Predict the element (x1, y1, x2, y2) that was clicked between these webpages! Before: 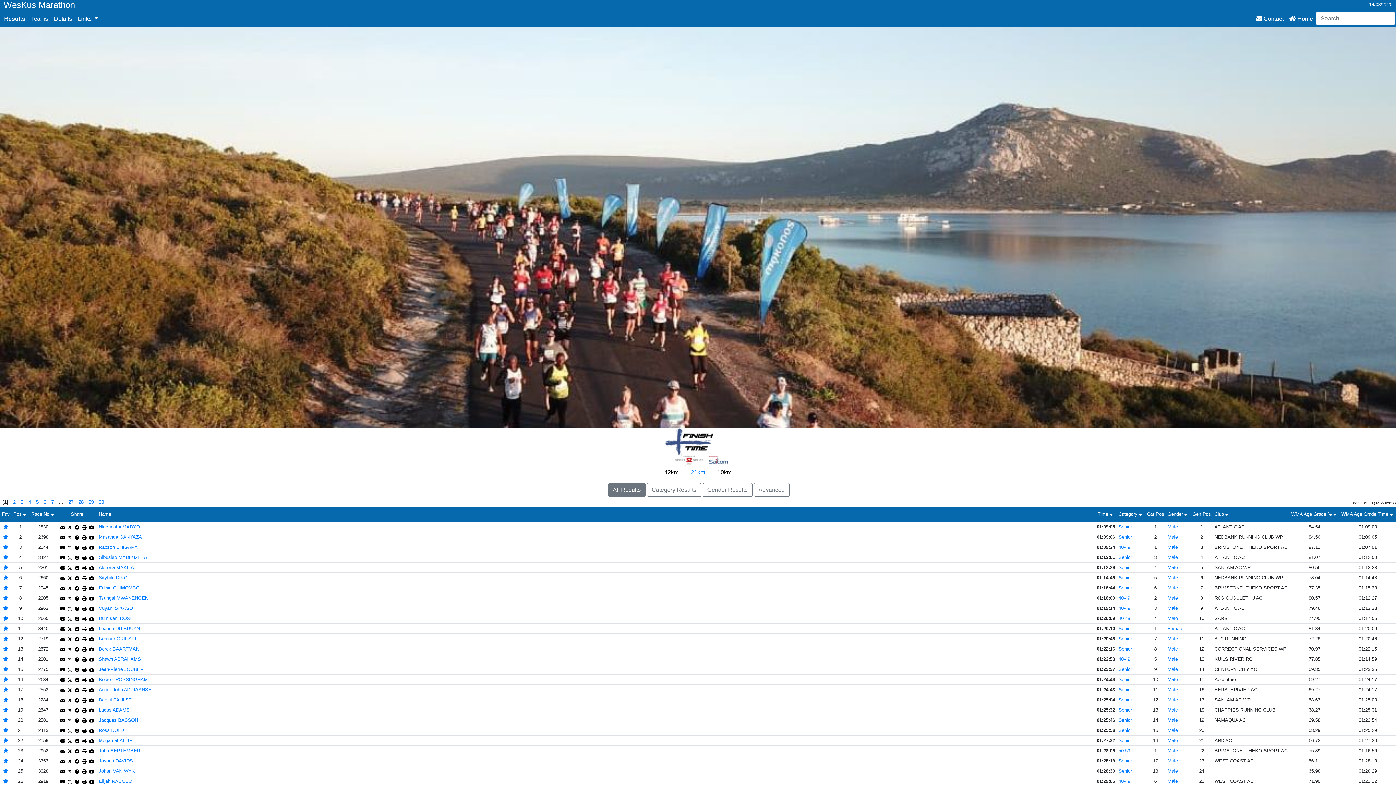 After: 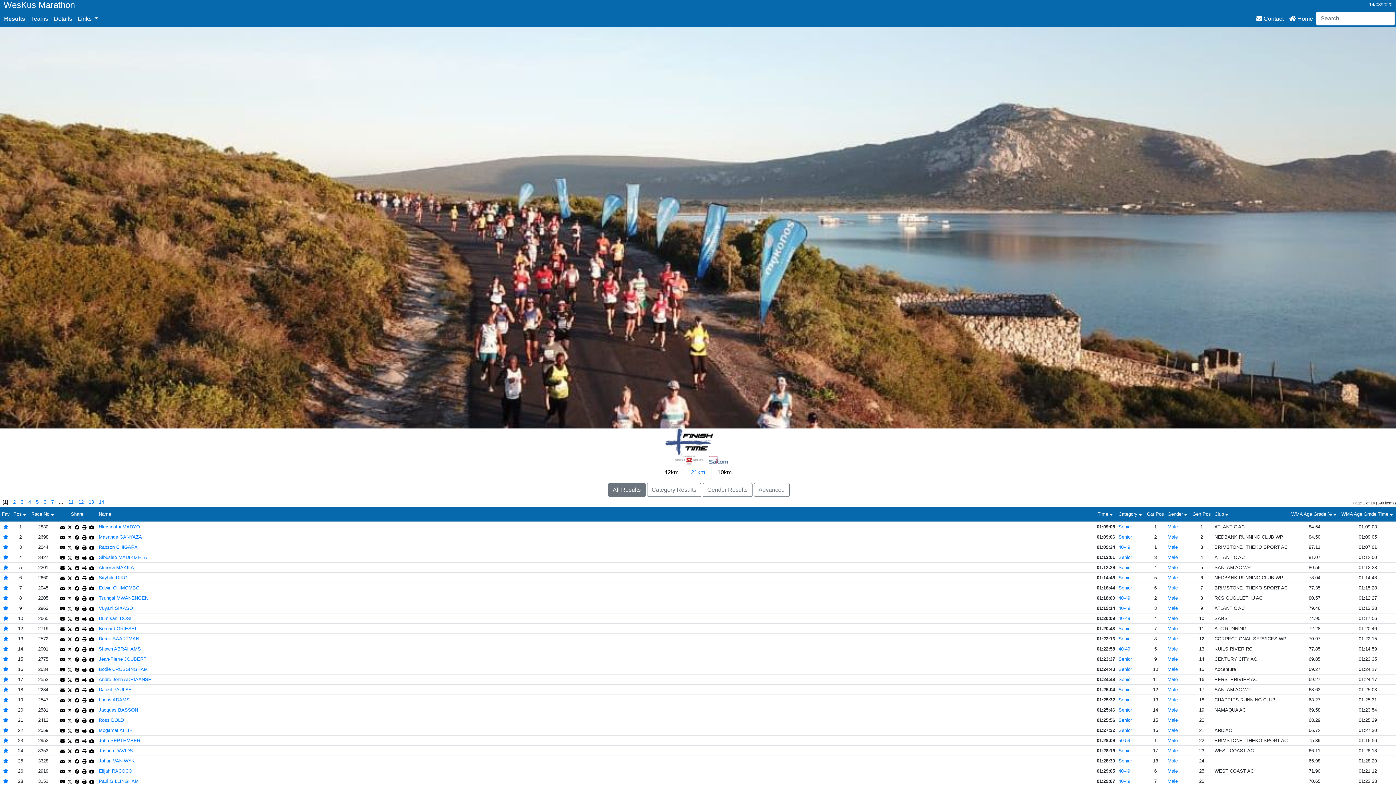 Action: label: Male bbox: (1167, 636, 1178, 641)